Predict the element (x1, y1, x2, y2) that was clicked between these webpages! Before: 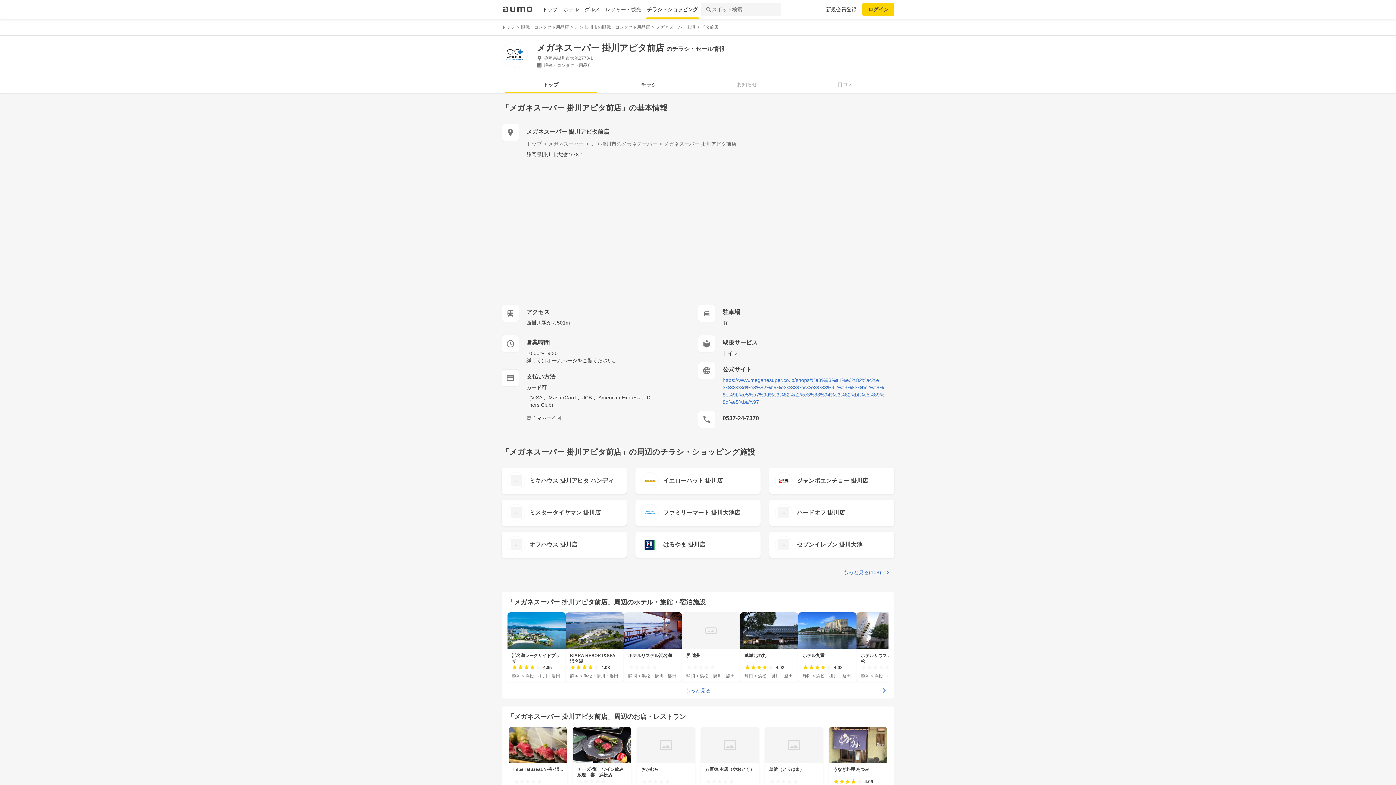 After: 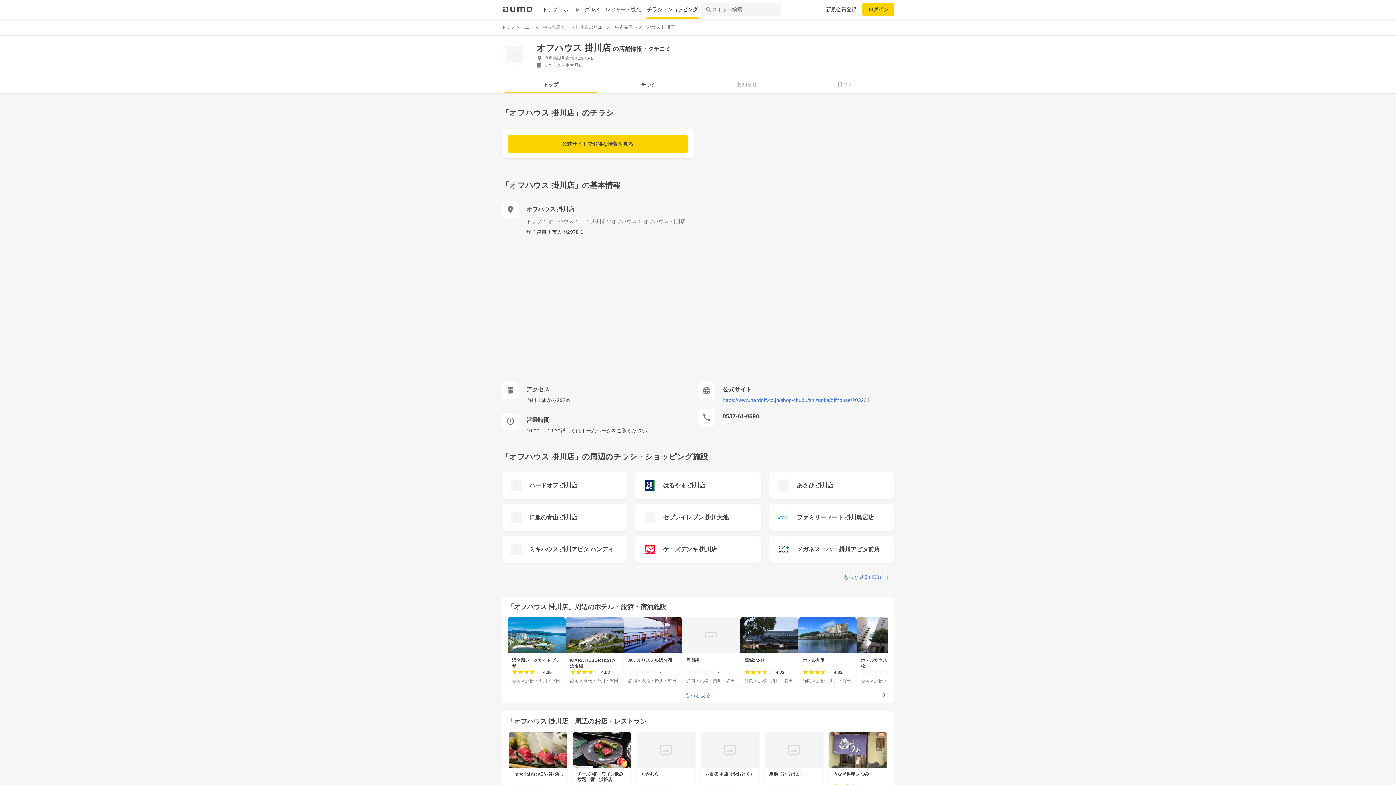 Action: label: オフハウス 掛川店 bbox: (501, 532, 626, 558)